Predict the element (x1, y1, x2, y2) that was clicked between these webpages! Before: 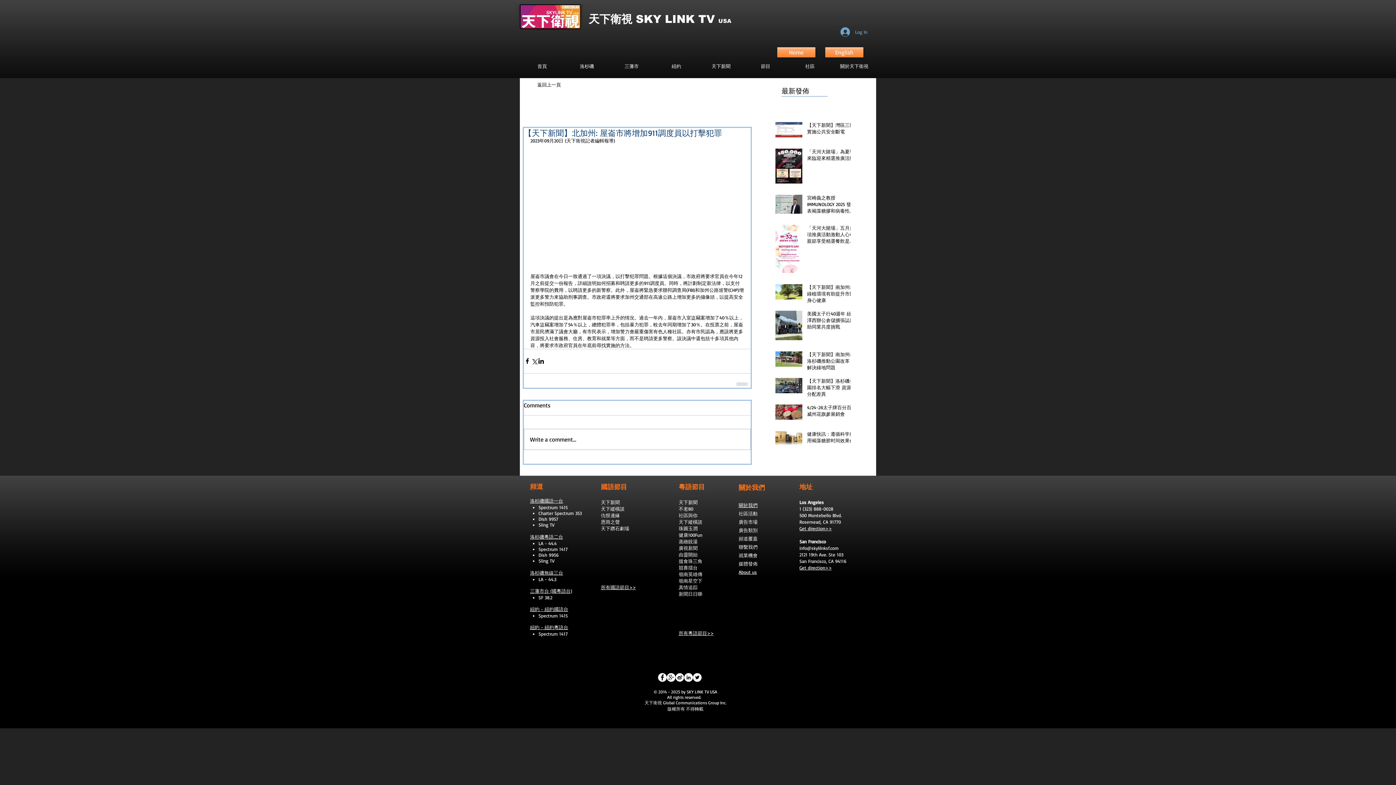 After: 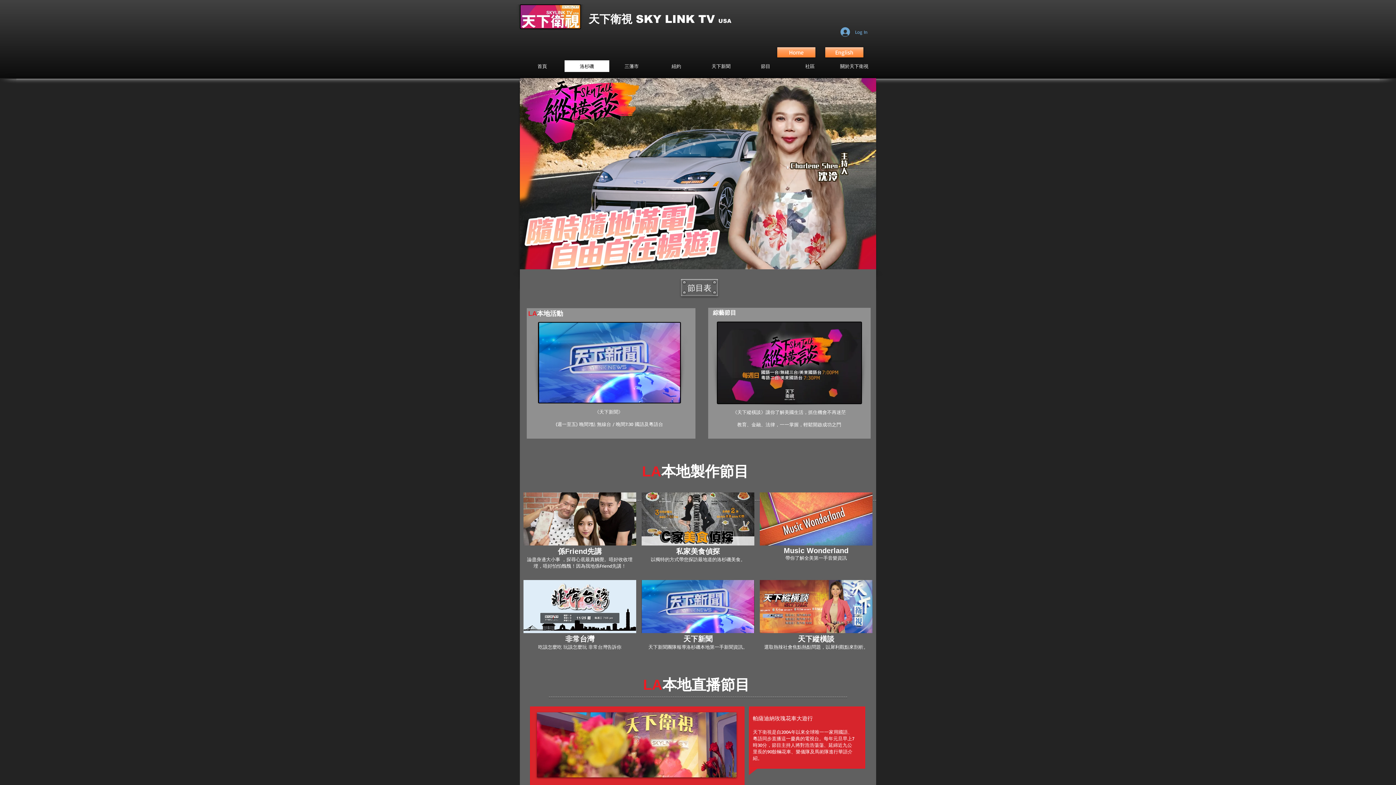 Action: label: 洛杉磯 bbox: (564, 60, 609, 72)